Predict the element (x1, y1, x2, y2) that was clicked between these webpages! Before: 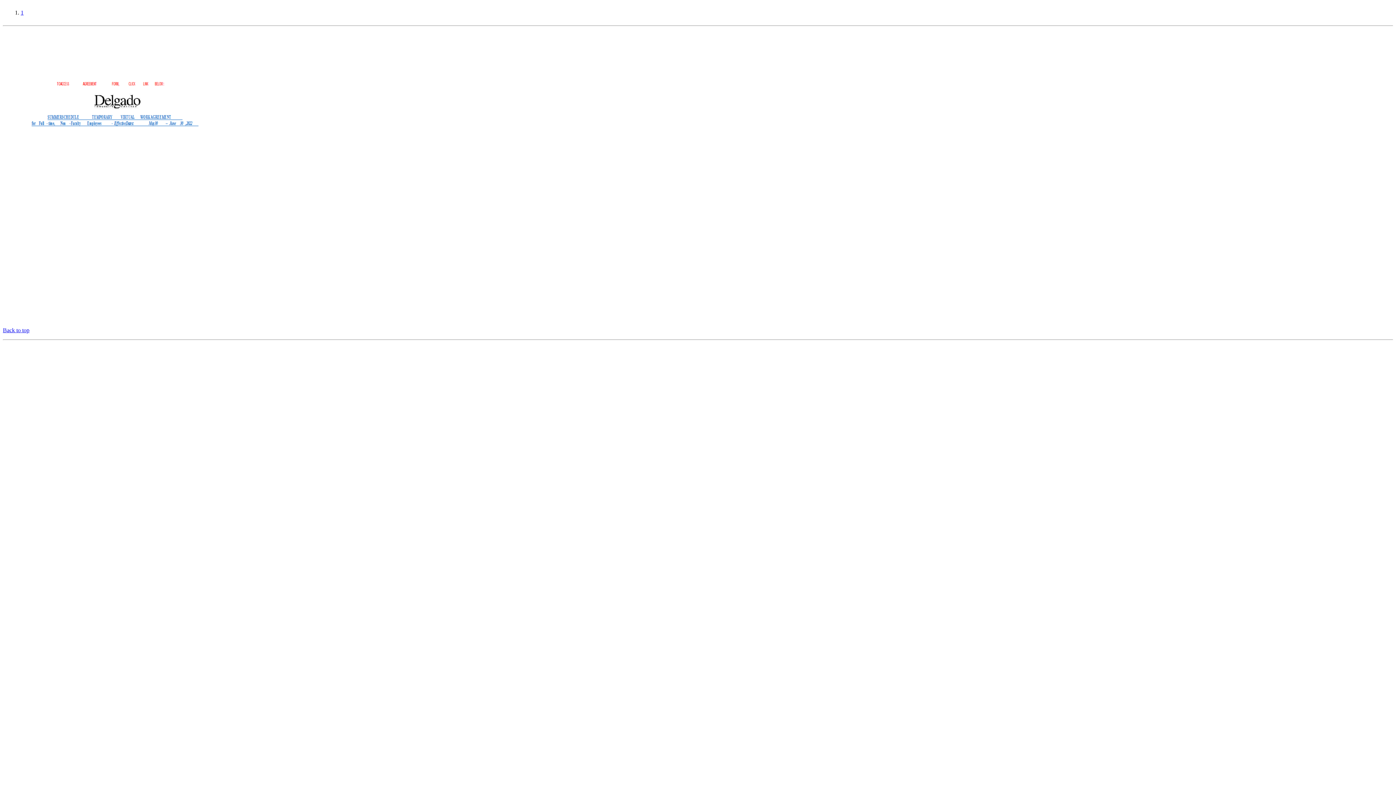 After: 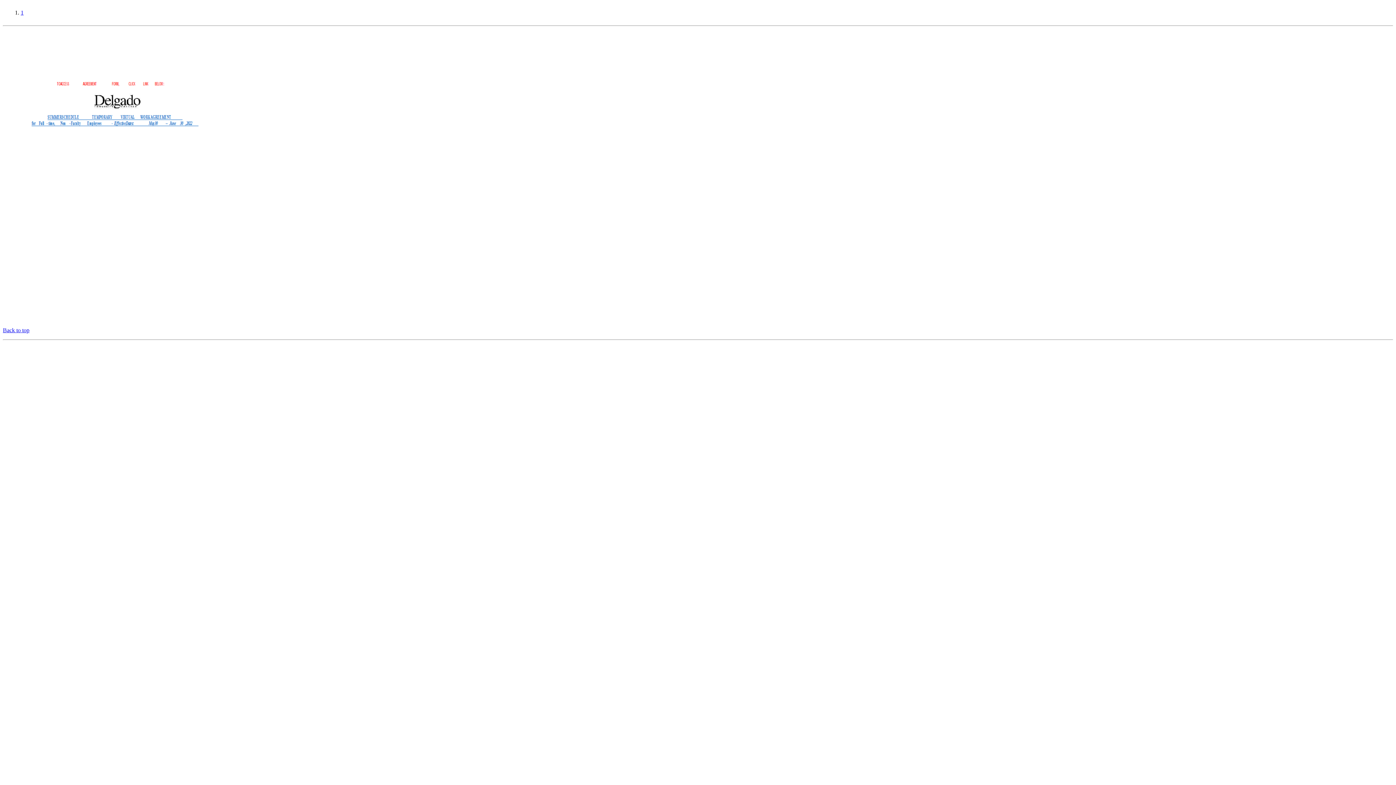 Action: bbox: (20, 9, 23, 15) label: 1